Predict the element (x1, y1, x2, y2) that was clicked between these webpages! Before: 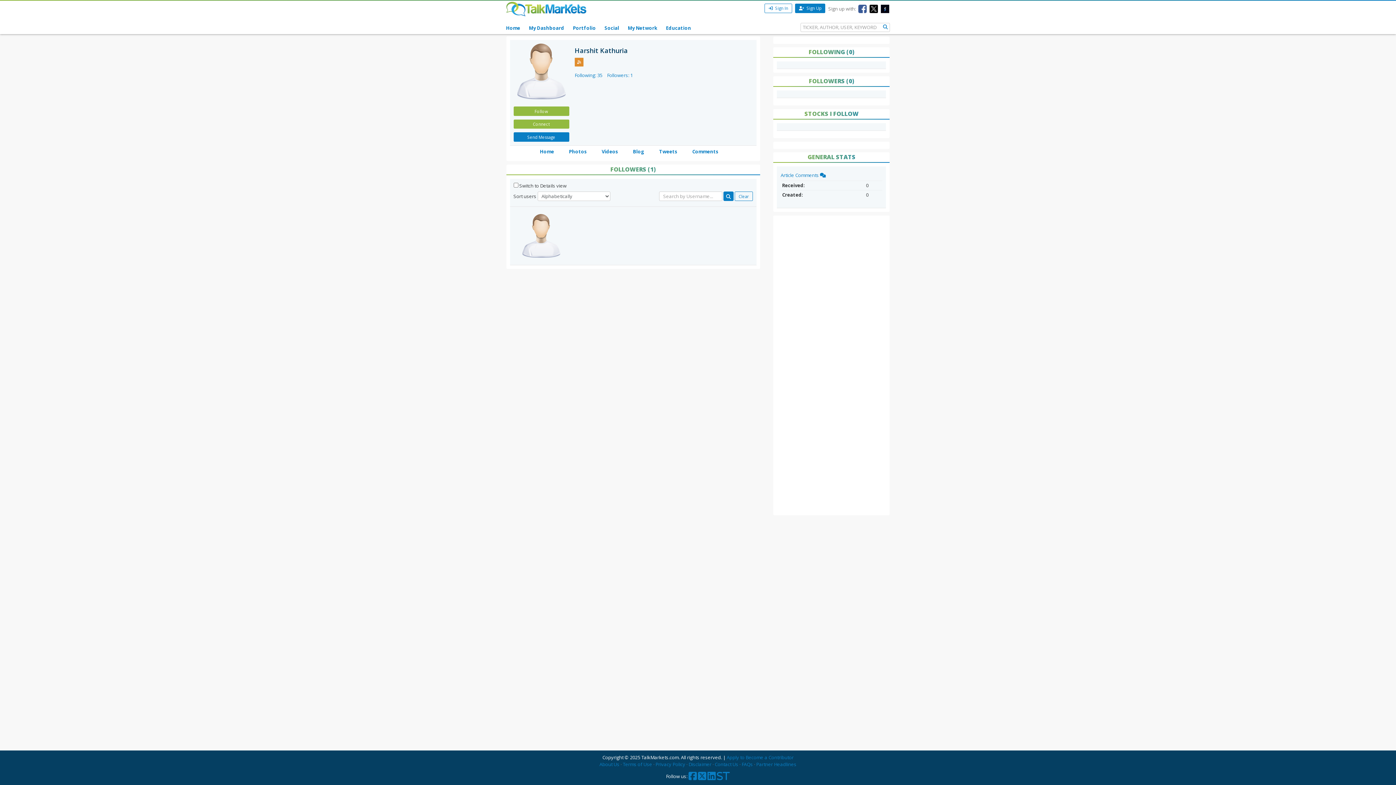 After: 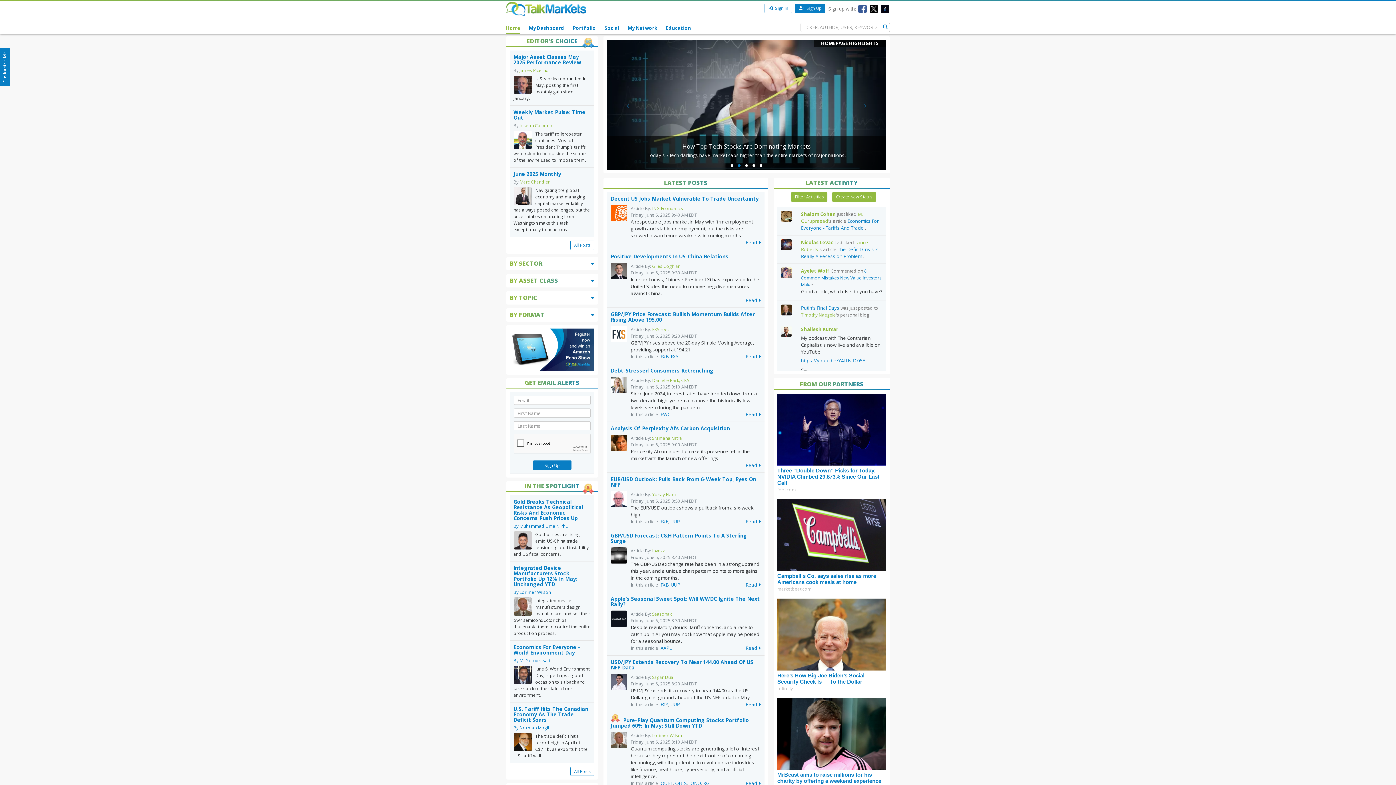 Action: bbox: (506, 1, 630, 16)